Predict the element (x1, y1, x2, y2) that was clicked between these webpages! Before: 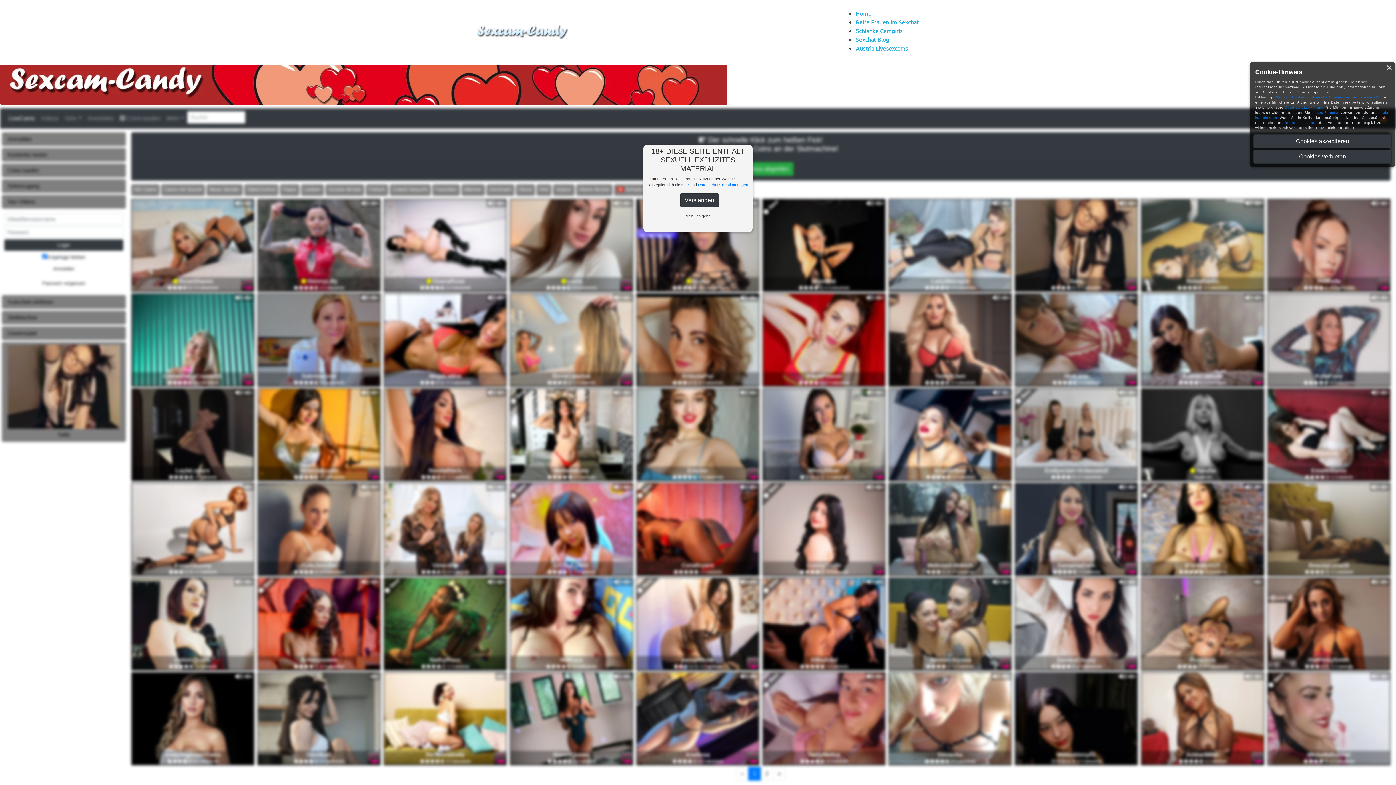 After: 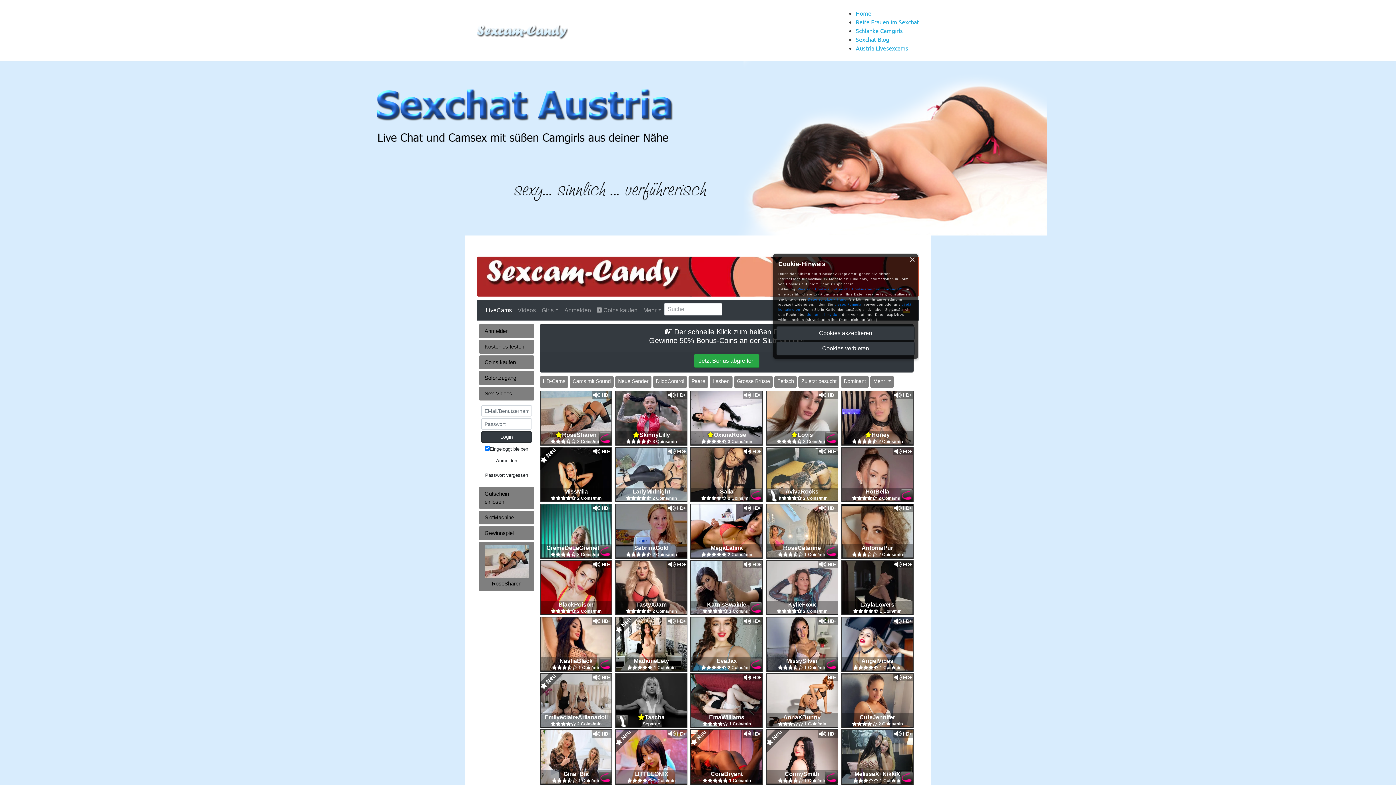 Action: bbox: (477, 21, 573, 28)